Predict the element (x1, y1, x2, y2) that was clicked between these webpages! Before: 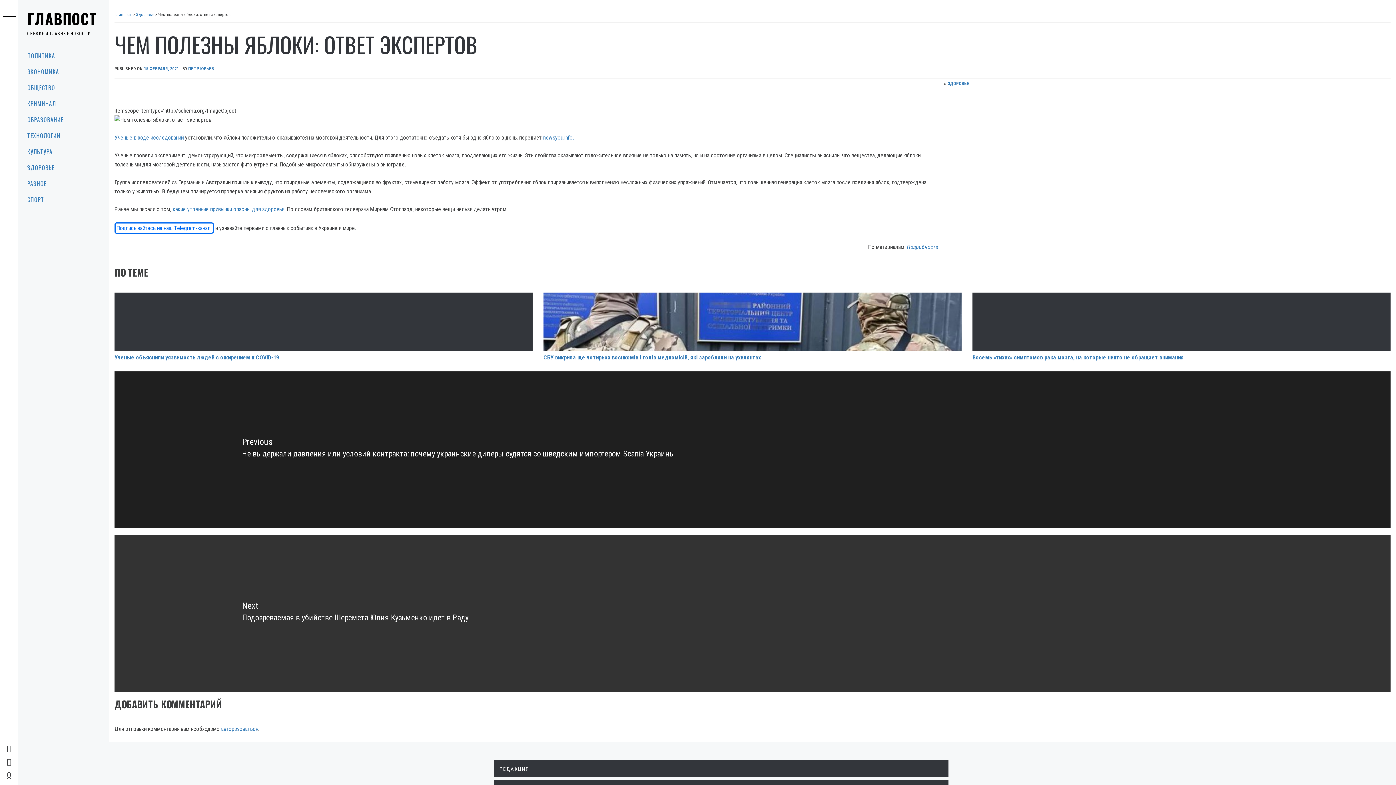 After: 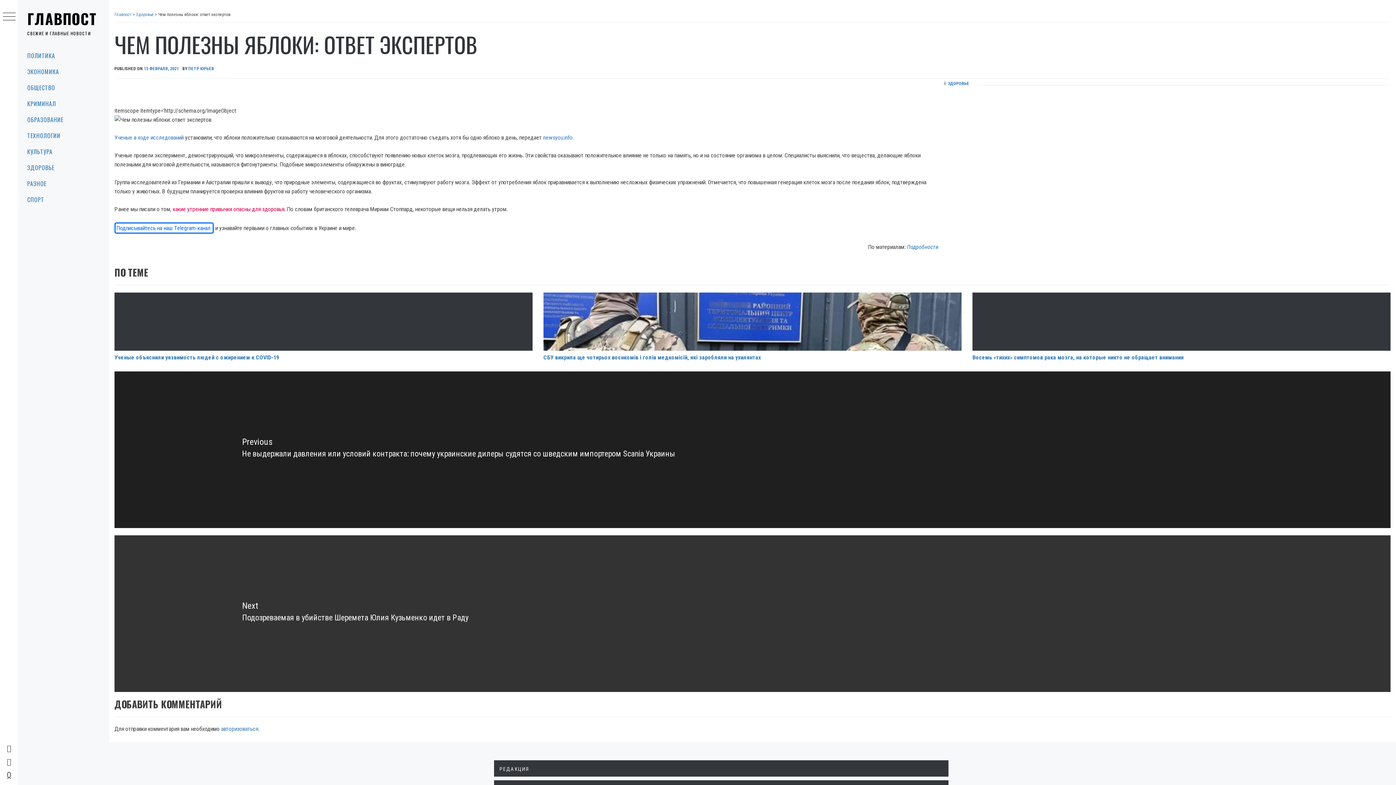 Action: label: какие утренние привычки опасны для здоровья bbox: (172, 205, 284, 212)